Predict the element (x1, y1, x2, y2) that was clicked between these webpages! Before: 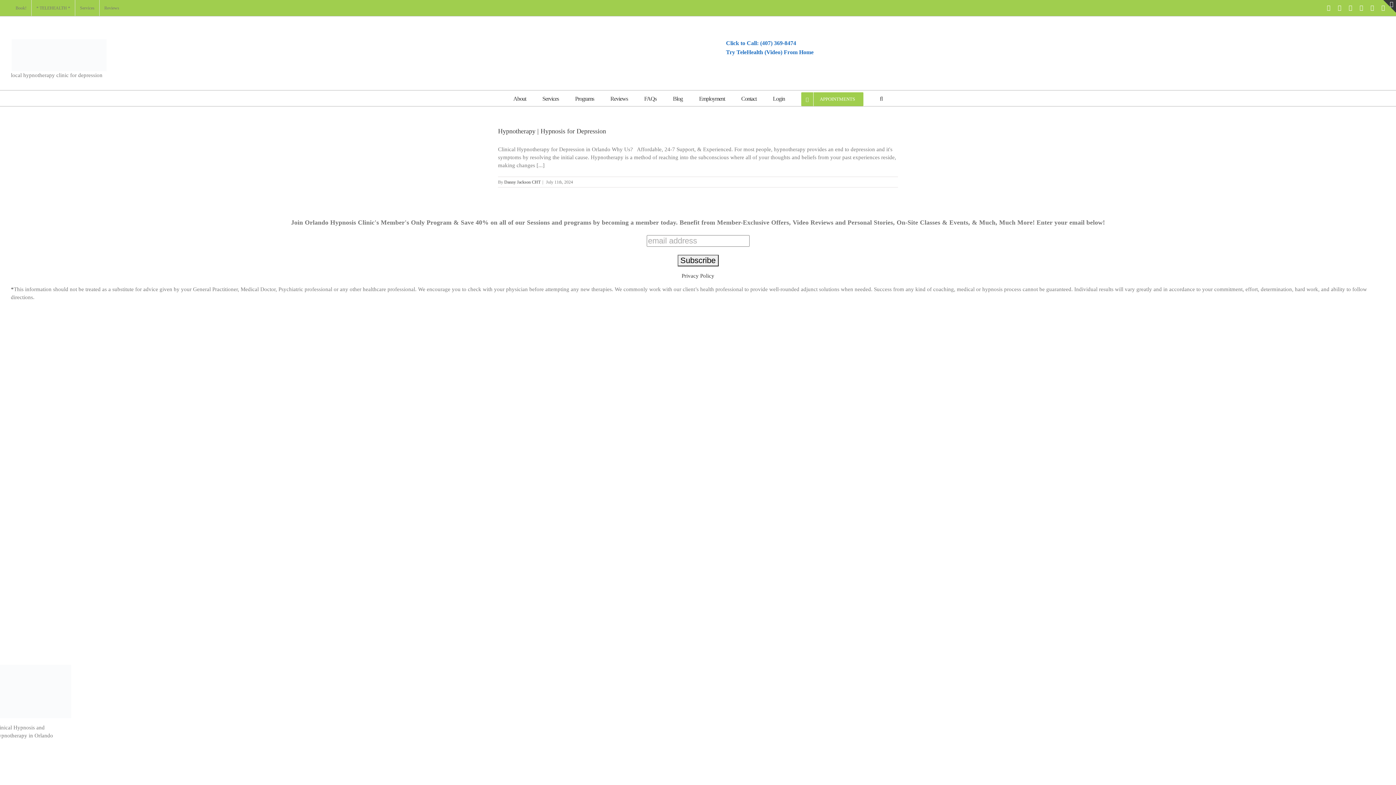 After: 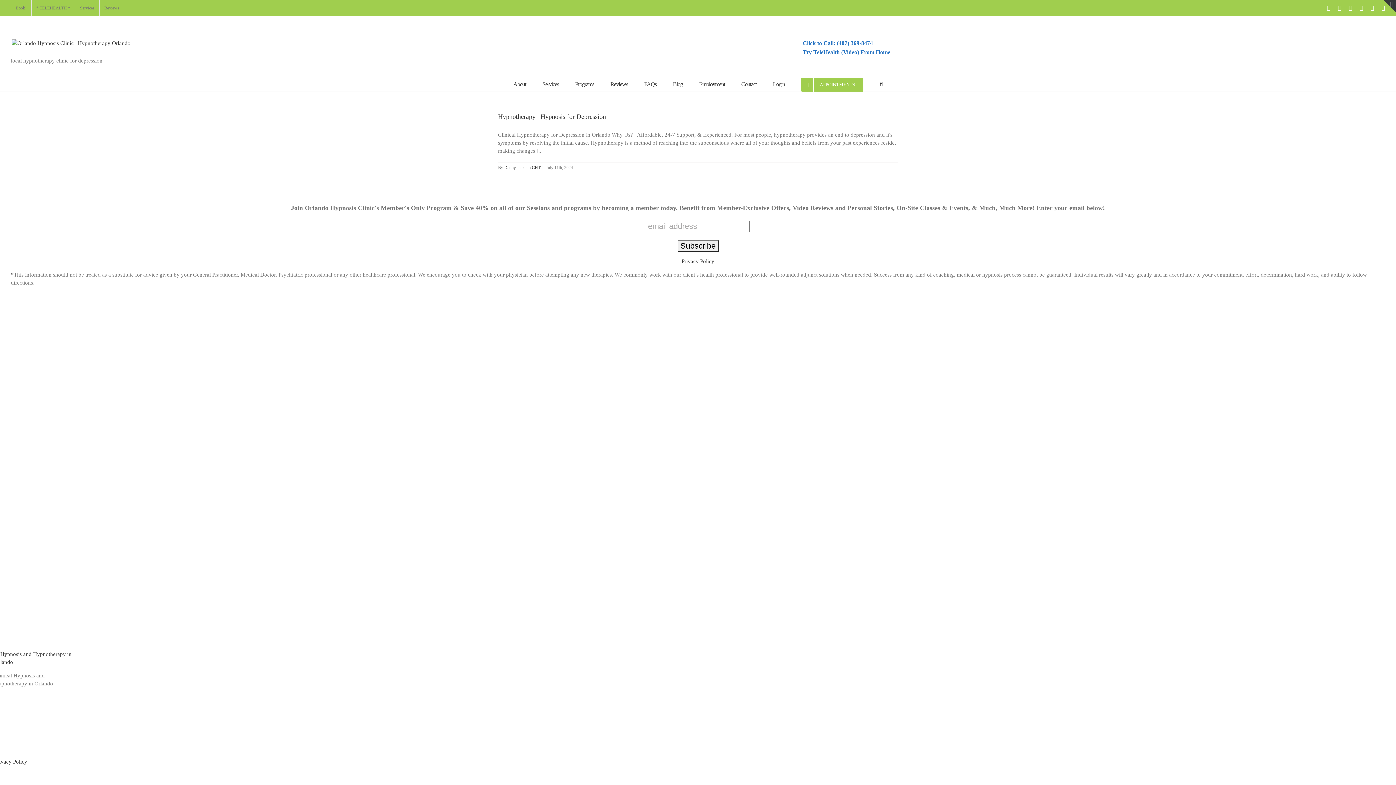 Action: bbox: (99, 0, 124, 16) label: Reviews